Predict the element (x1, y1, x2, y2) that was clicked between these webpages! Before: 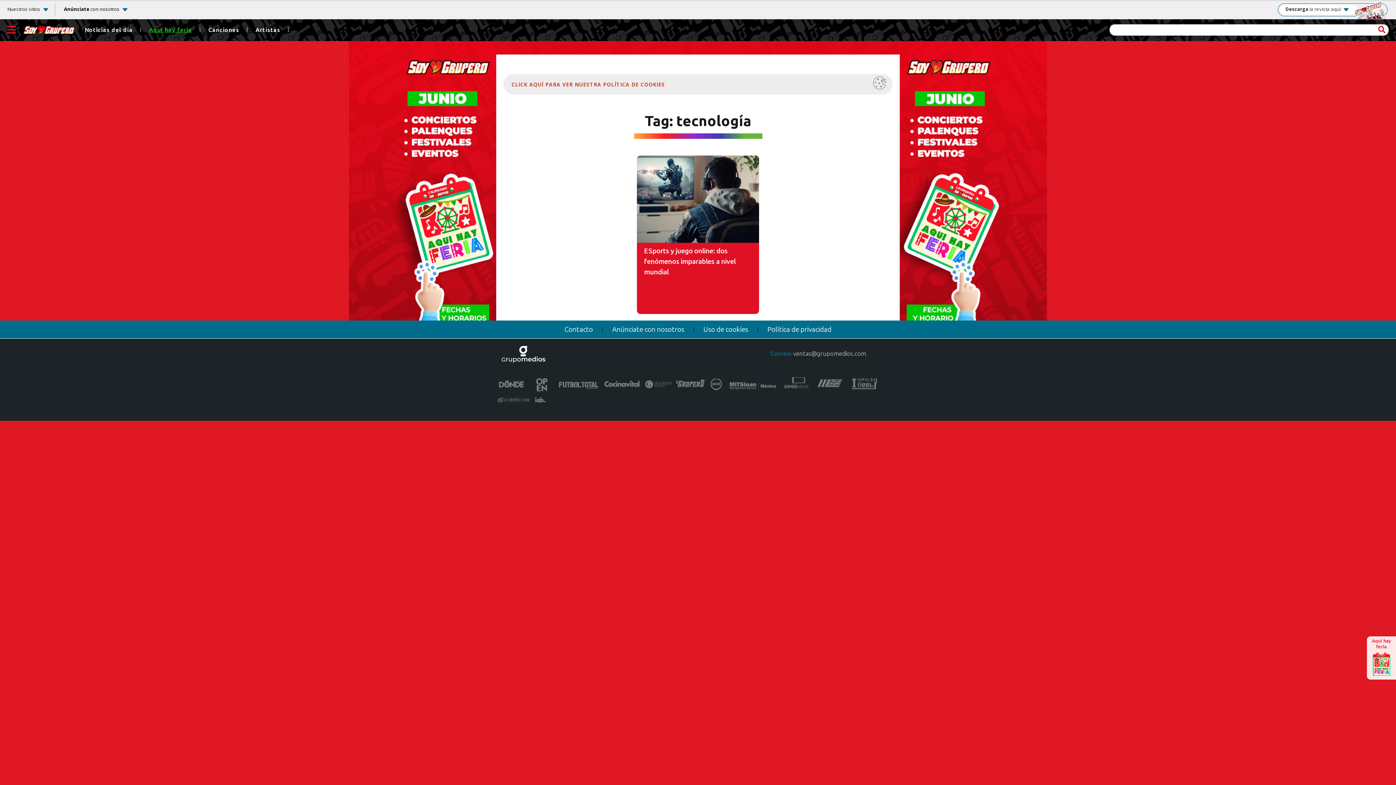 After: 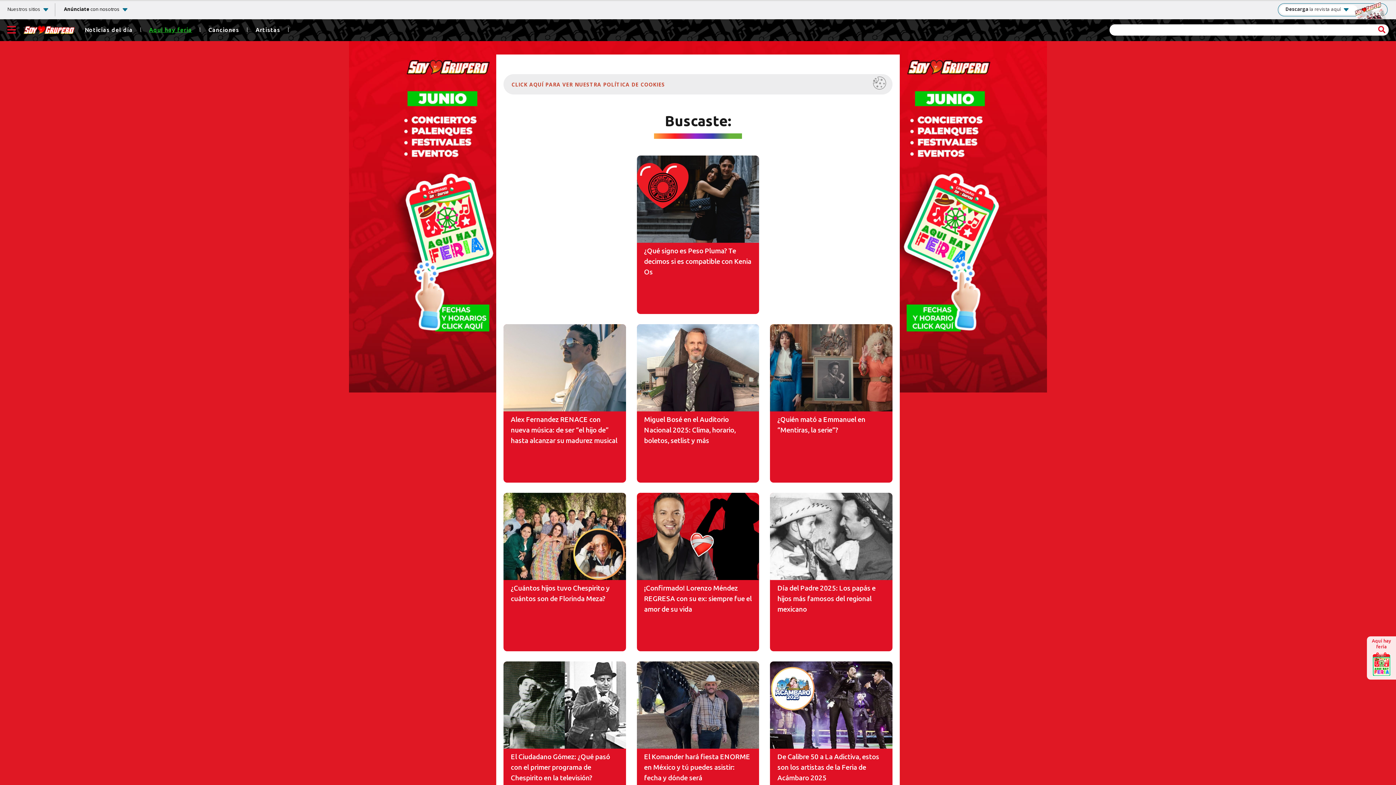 Action: bbox: (1376, 24, 1388, 35)